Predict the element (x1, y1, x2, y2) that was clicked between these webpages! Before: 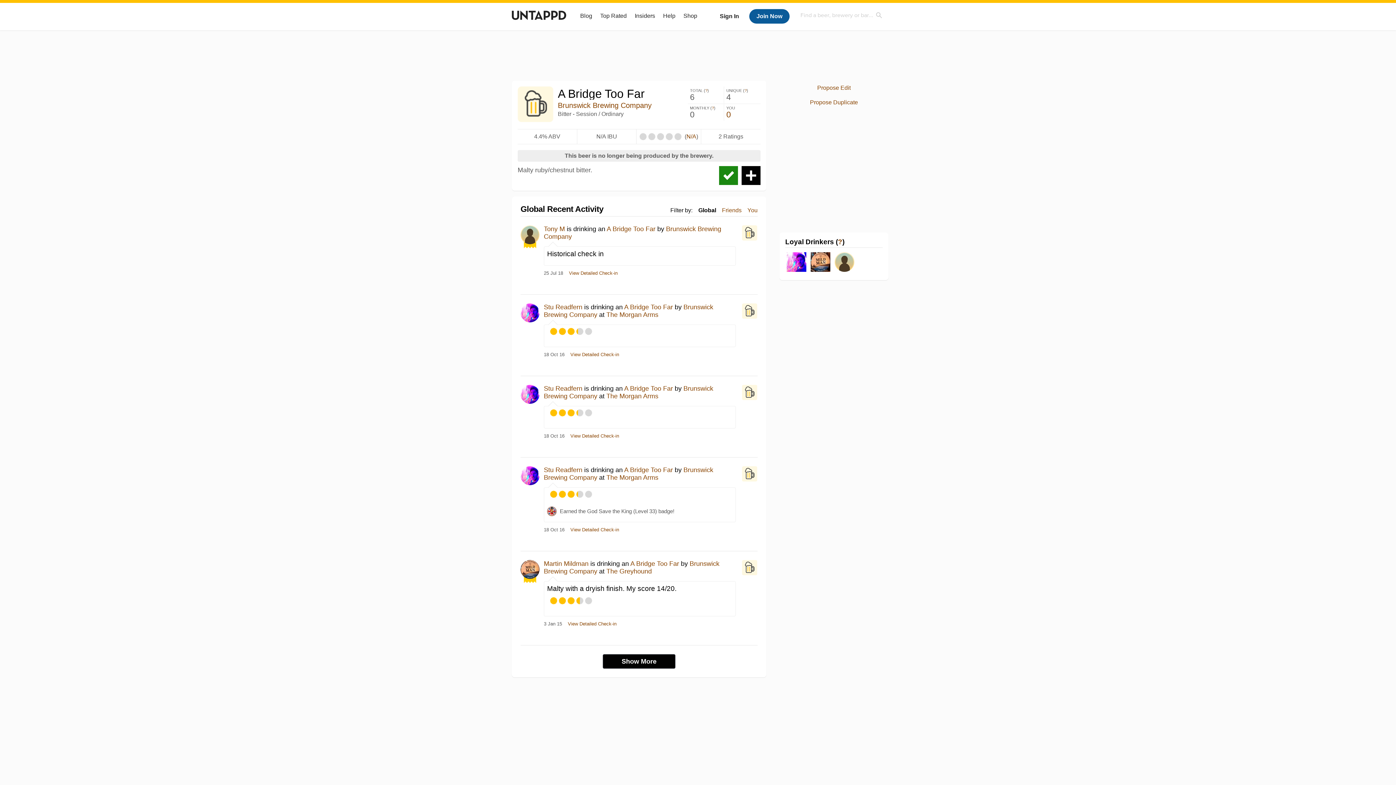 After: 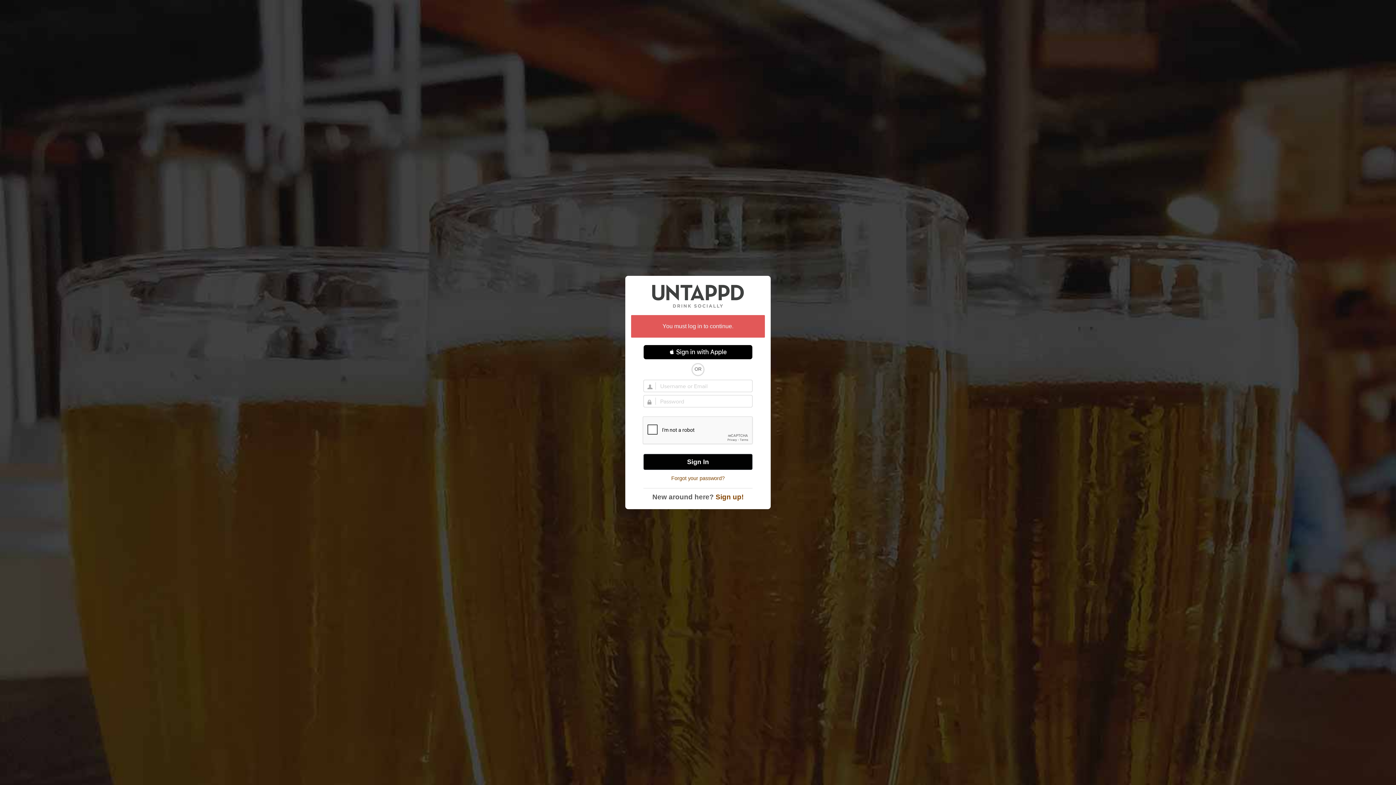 Action: bbox: (747, 207, 757, 213) label: You